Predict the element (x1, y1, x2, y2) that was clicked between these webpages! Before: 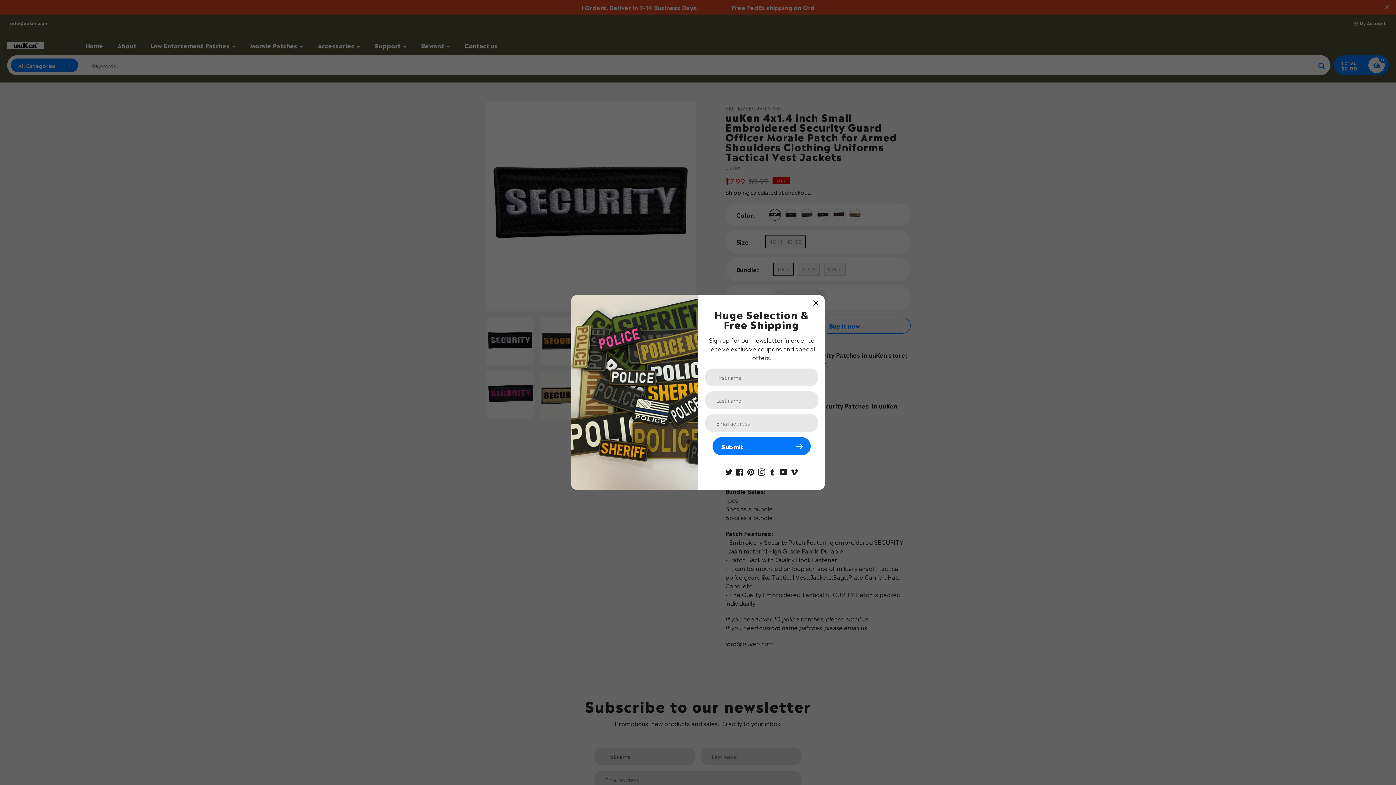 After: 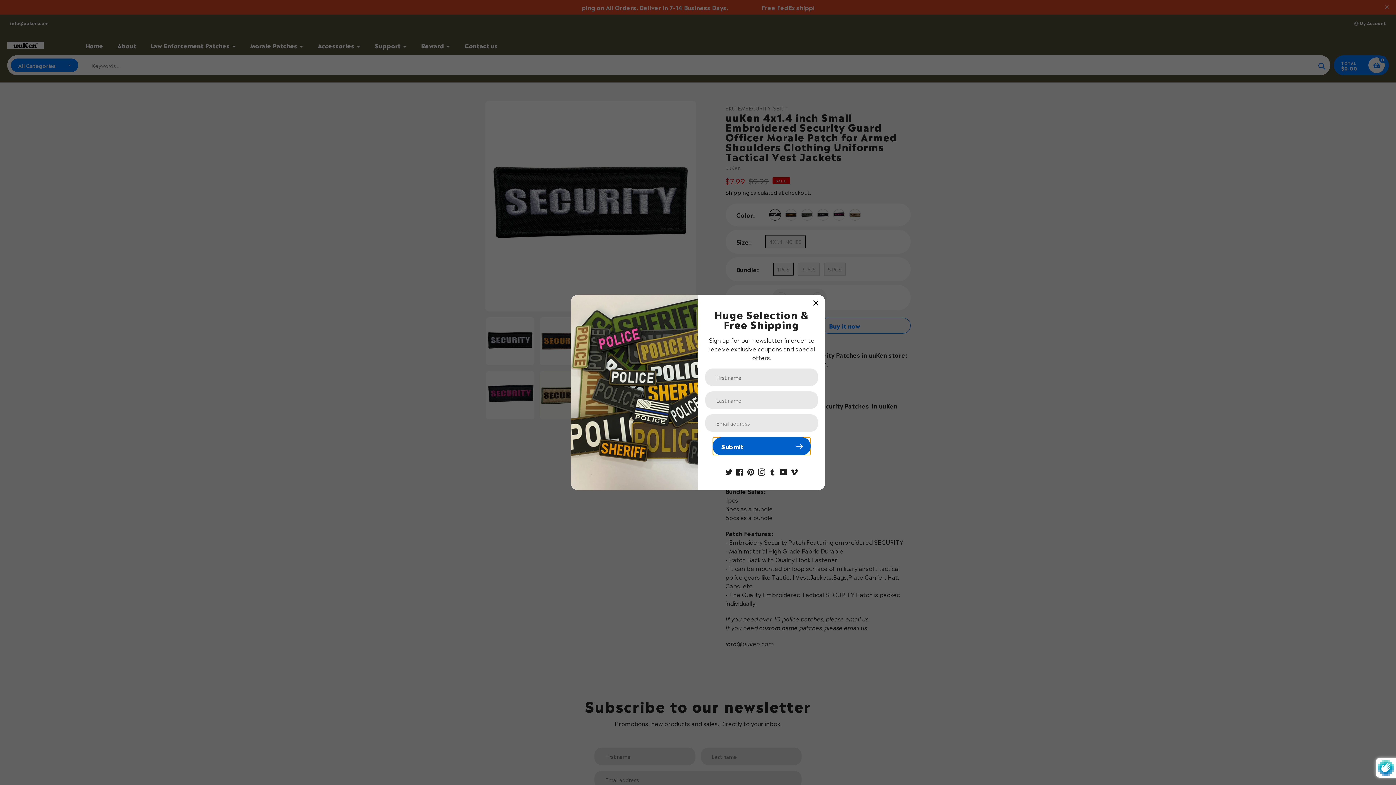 Action: bbox: (712, 437, 810, 455) label: Submit